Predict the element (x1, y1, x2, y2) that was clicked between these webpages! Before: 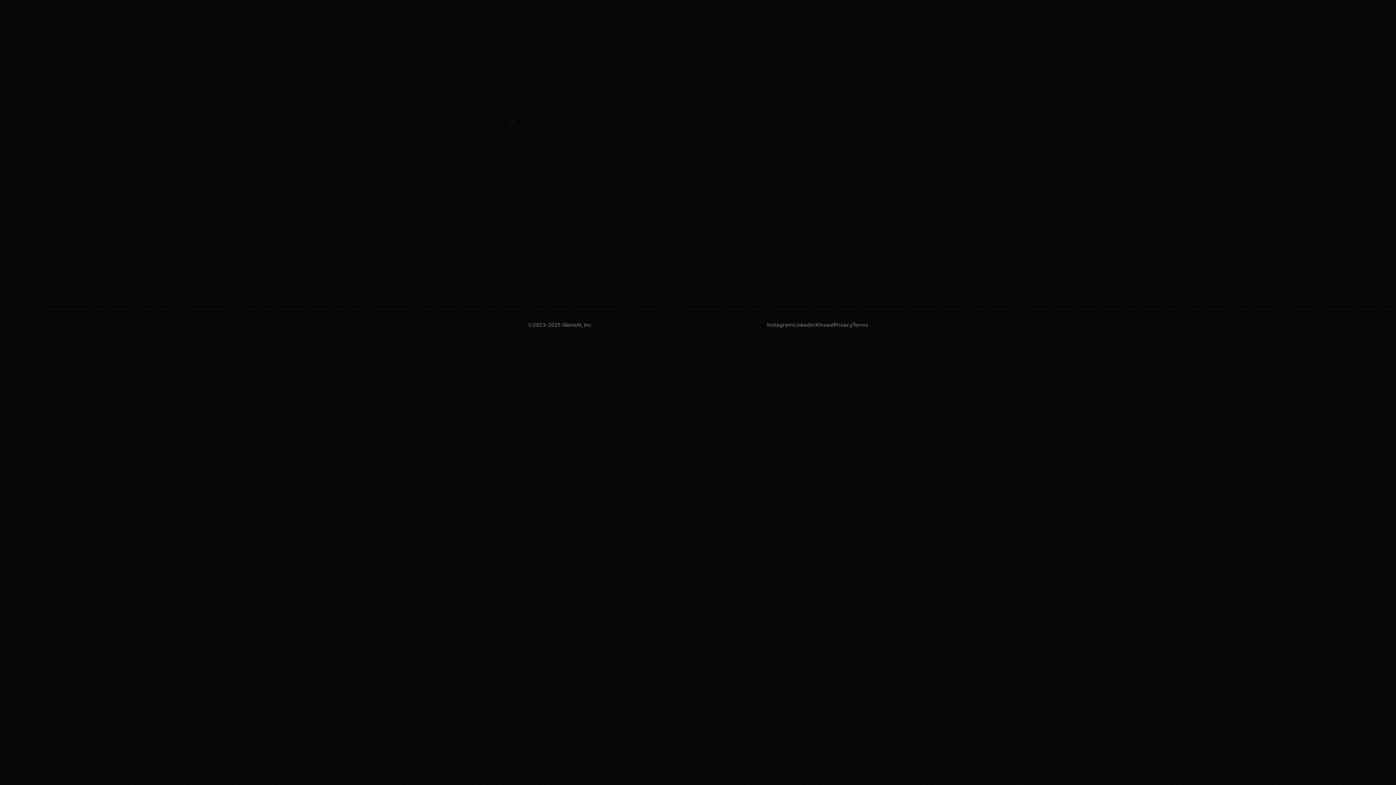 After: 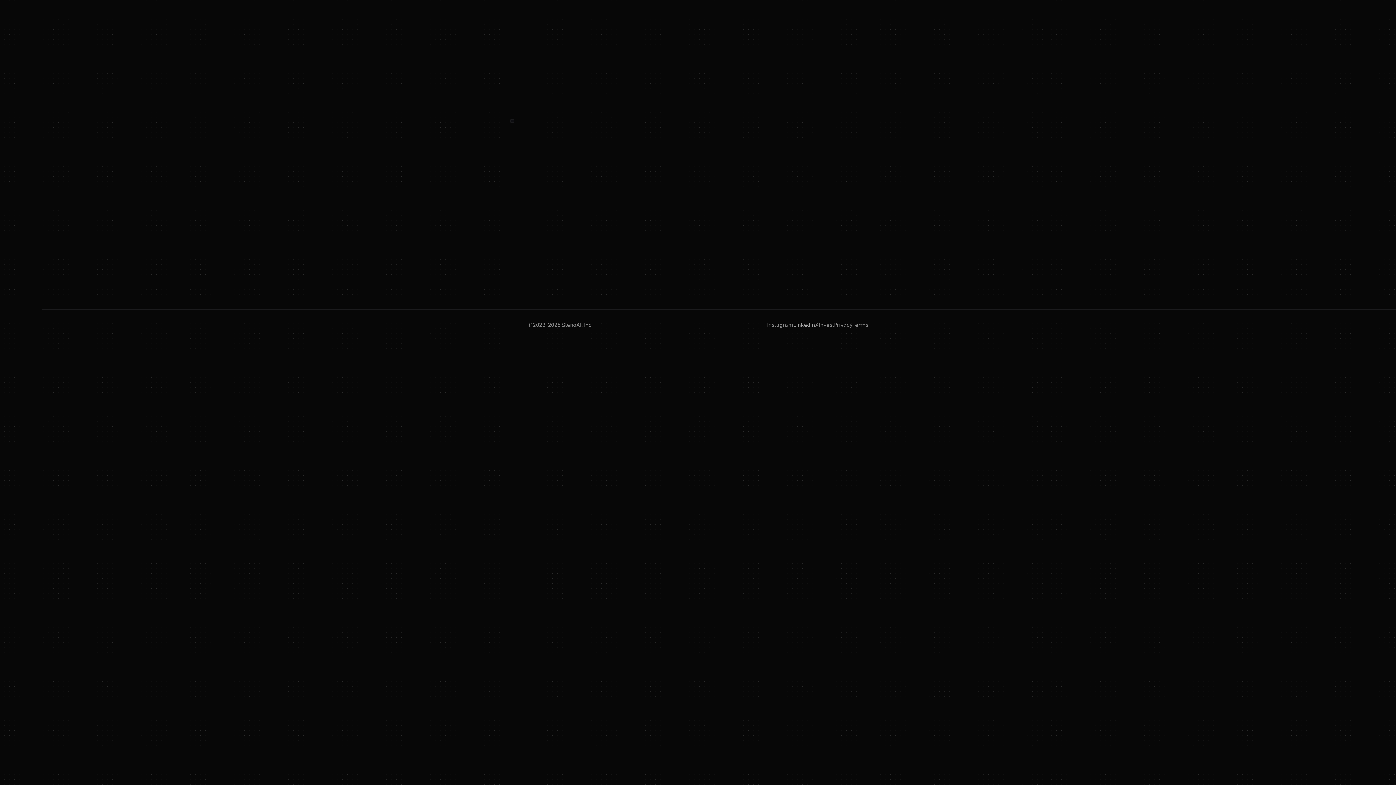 Action: bbox: (793, 321, 815, 329) label: Linkedin